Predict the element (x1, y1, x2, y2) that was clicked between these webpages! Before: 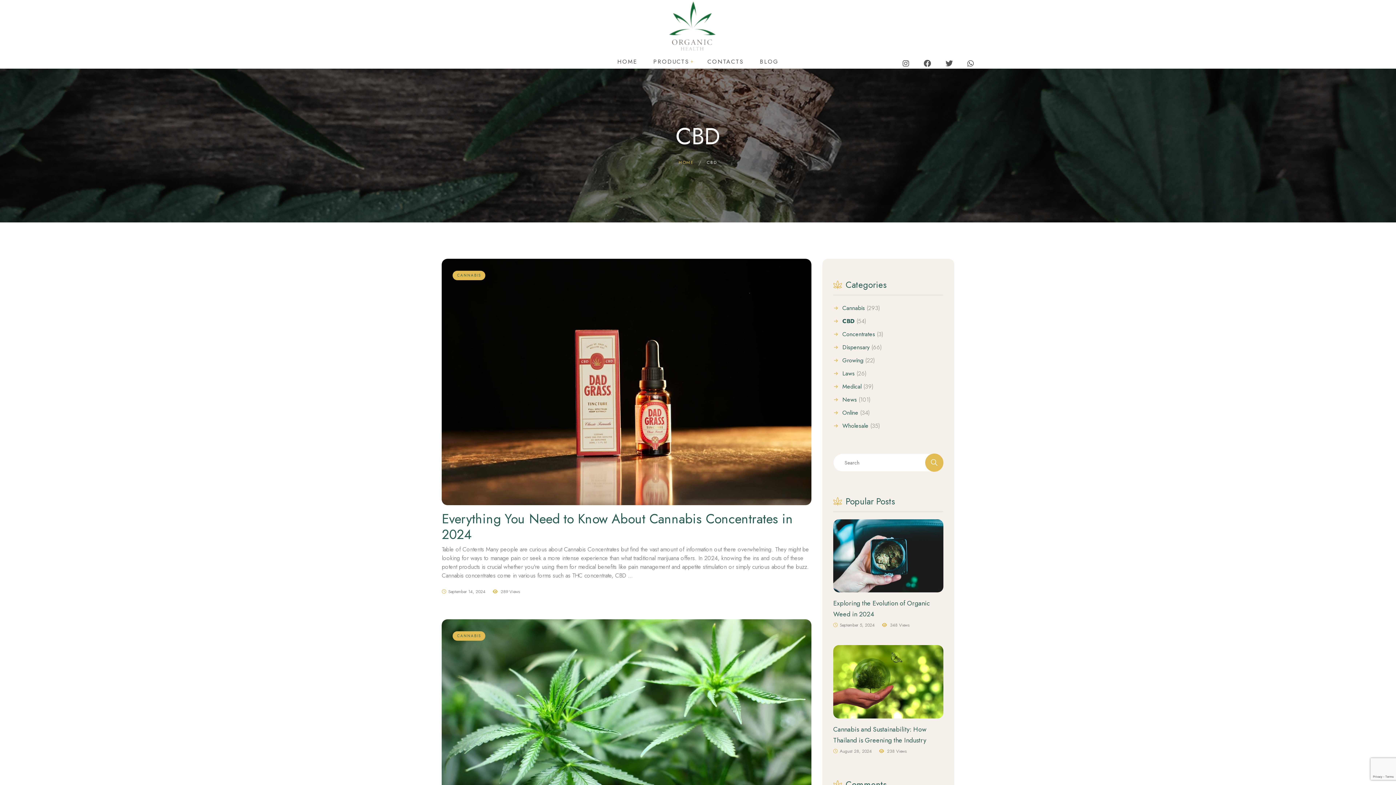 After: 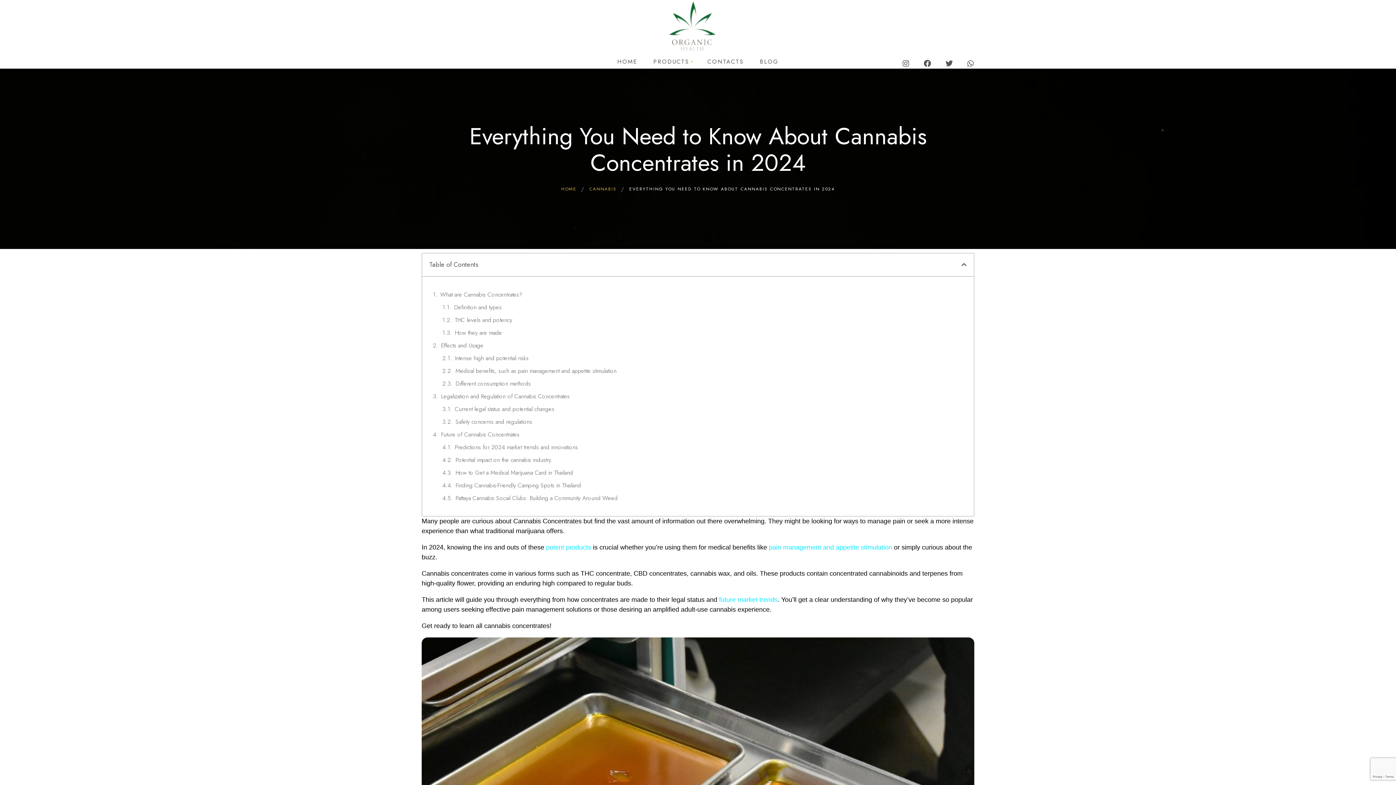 Action: label: September 14, 2024 bbox: (441, 588, 485, 595)